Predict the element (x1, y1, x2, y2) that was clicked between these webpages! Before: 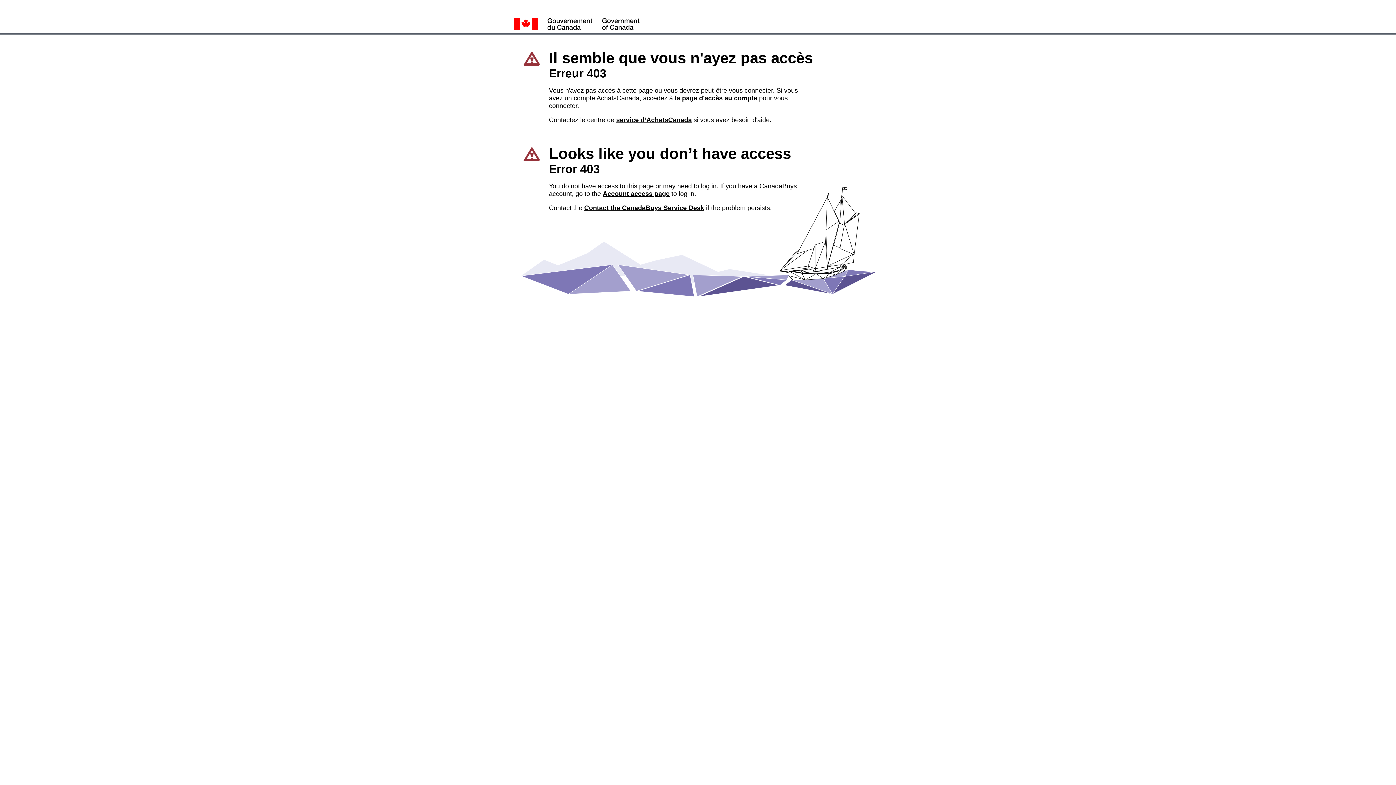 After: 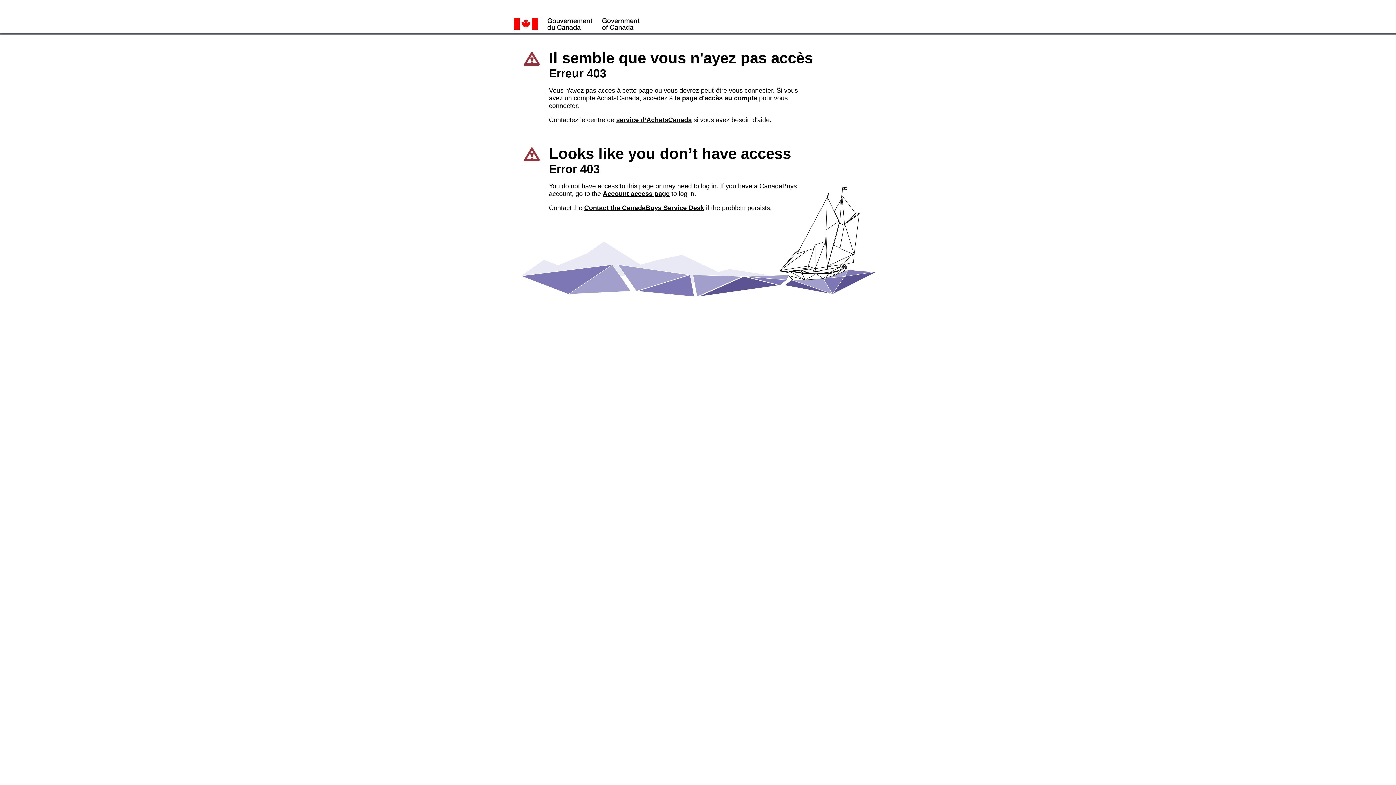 Action: bbox: (584, 204, 704, 211) label: Contact the CanadaBuys Service Desk